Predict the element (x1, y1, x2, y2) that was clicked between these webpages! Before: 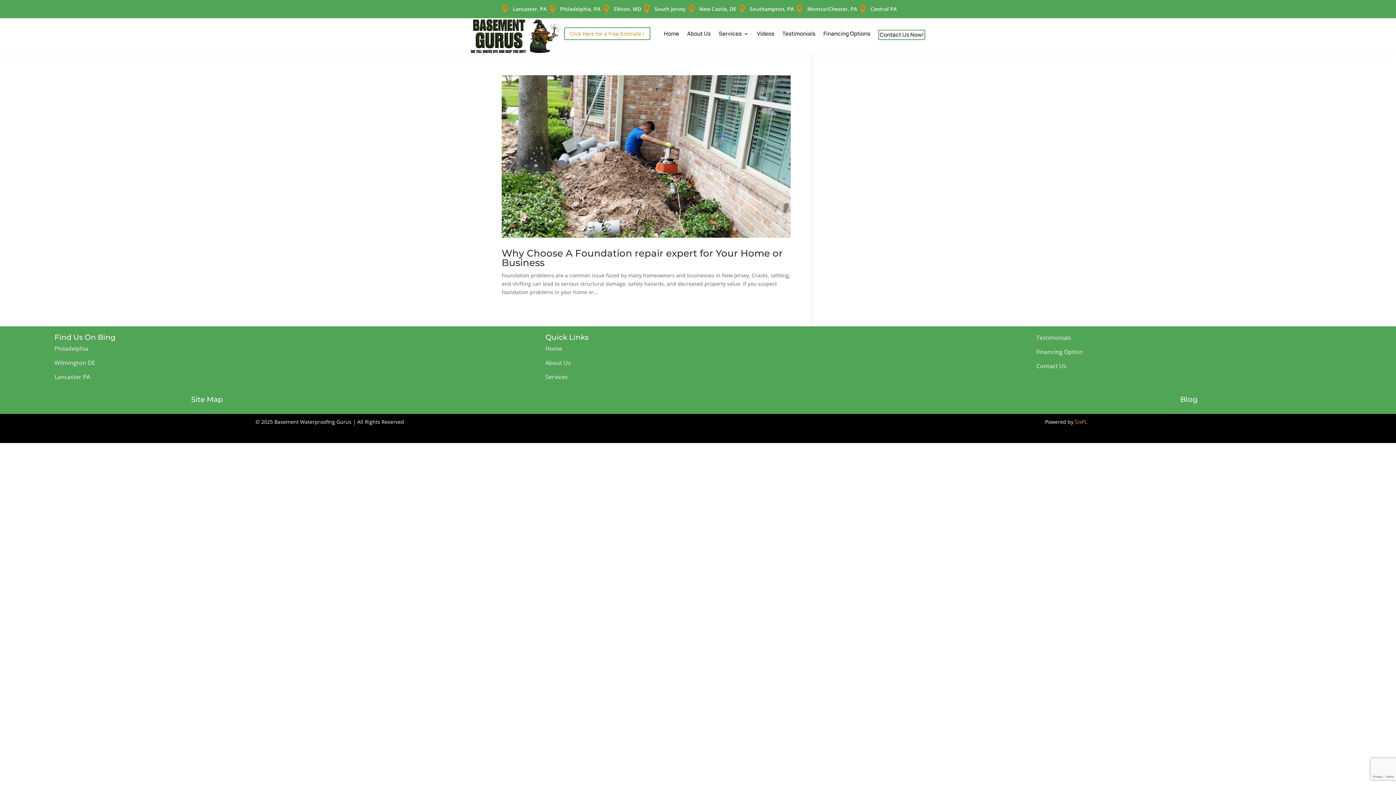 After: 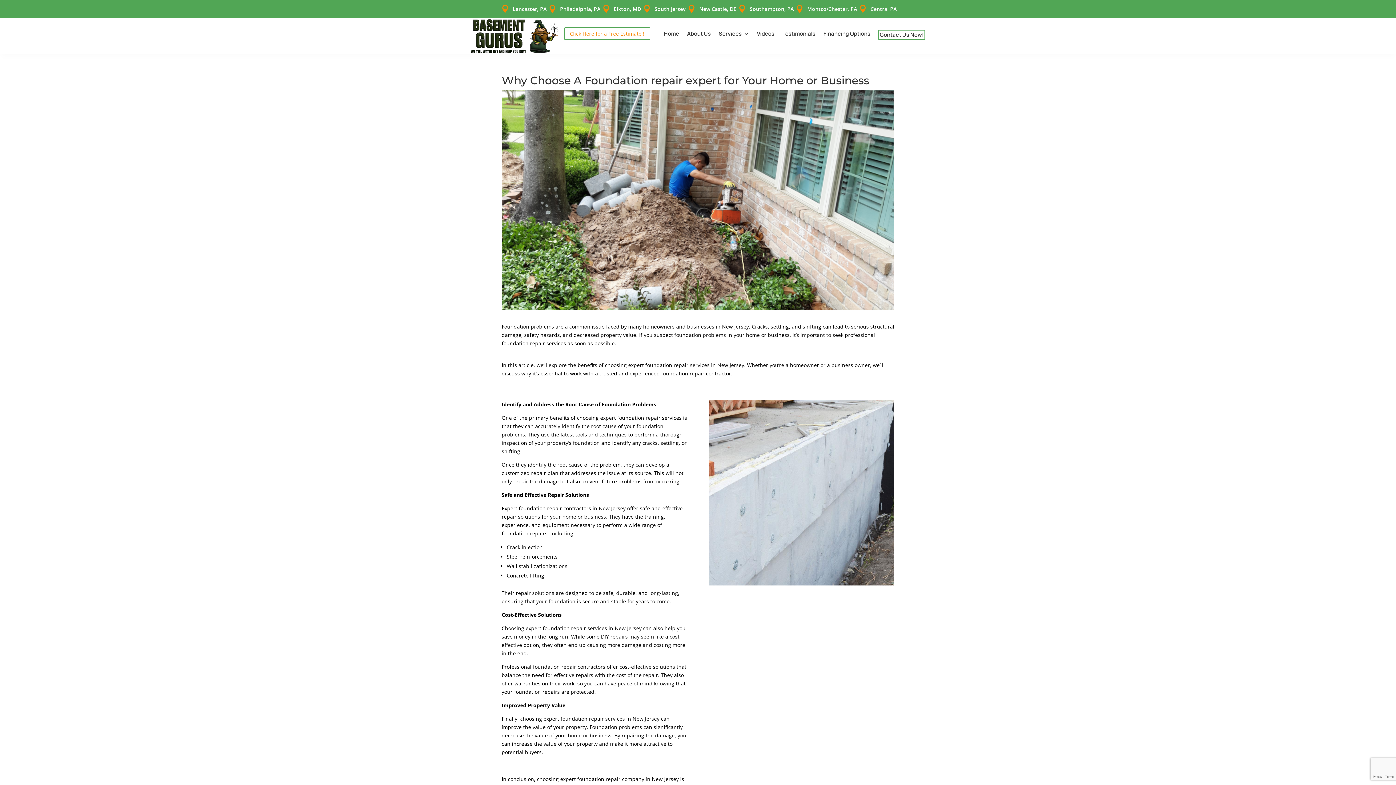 Action: bbox: (501, 75, 790, 237)